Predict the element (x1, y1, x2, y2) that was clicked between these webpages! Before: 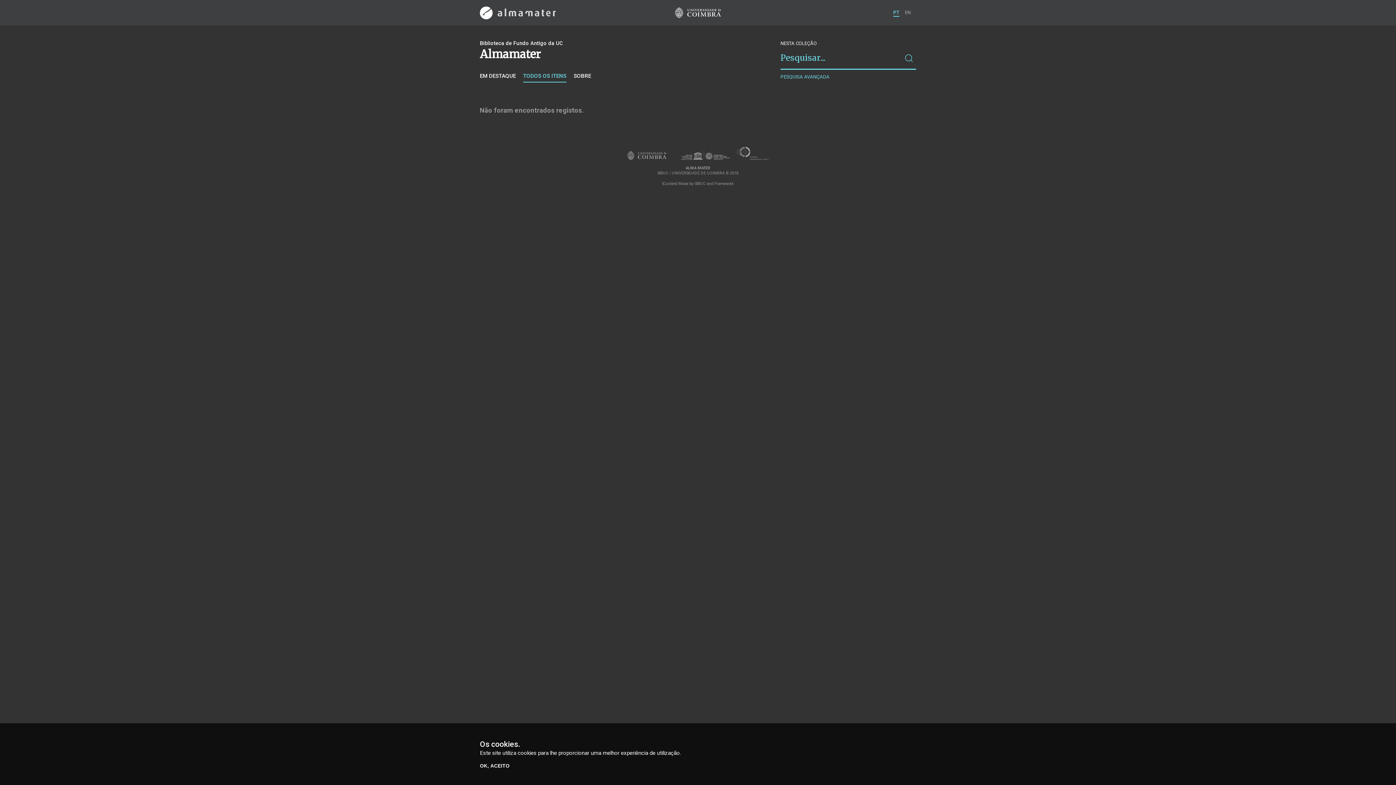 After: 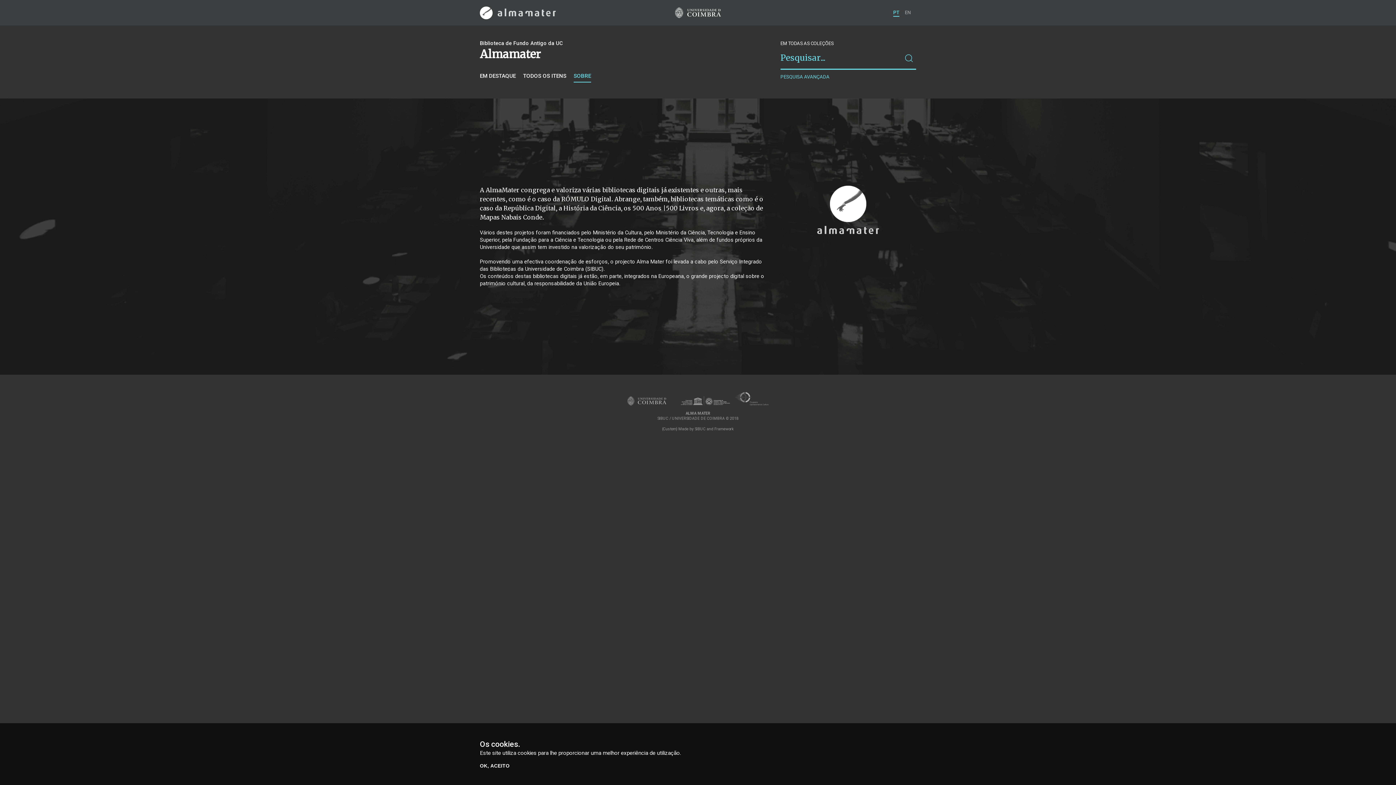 Action: label: SOBRE bbox: (573, 72, 591, 82)